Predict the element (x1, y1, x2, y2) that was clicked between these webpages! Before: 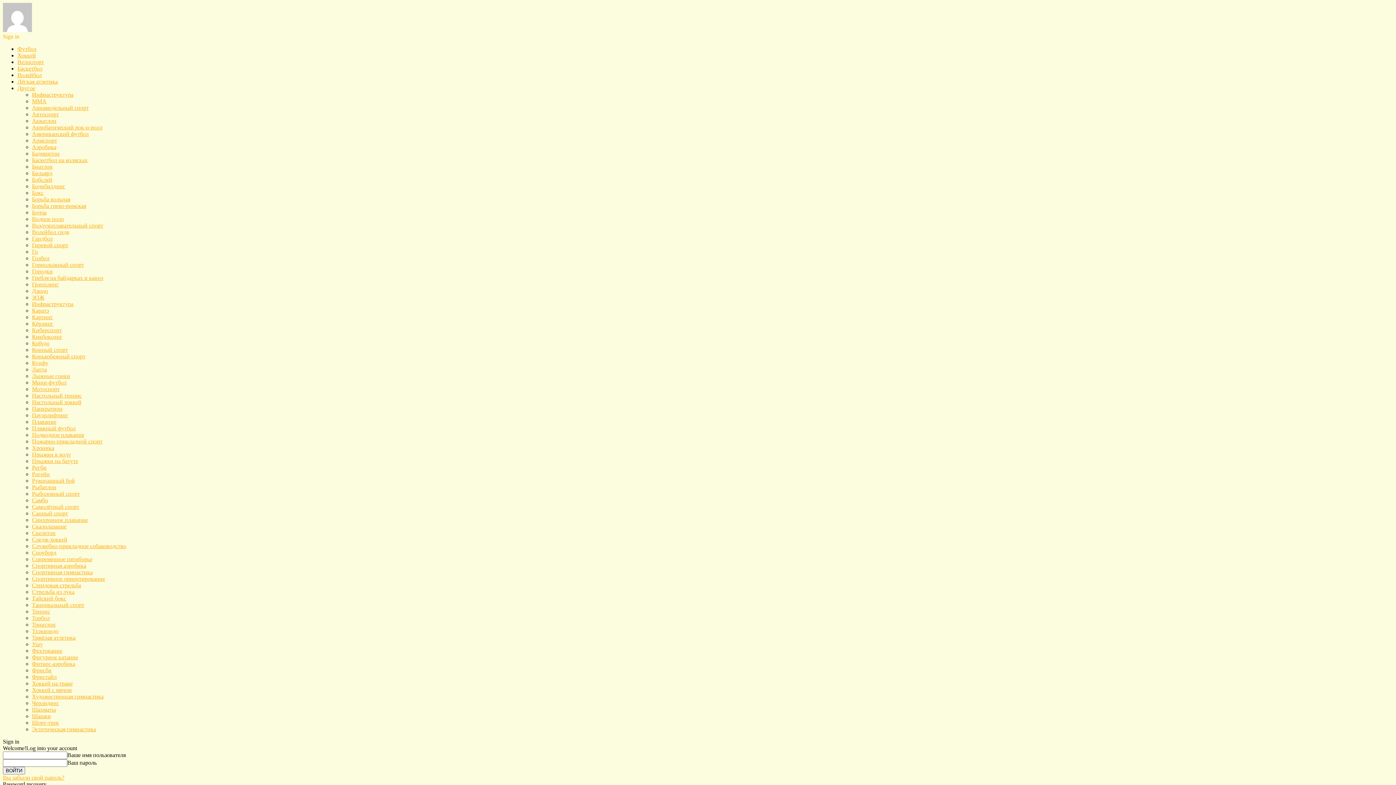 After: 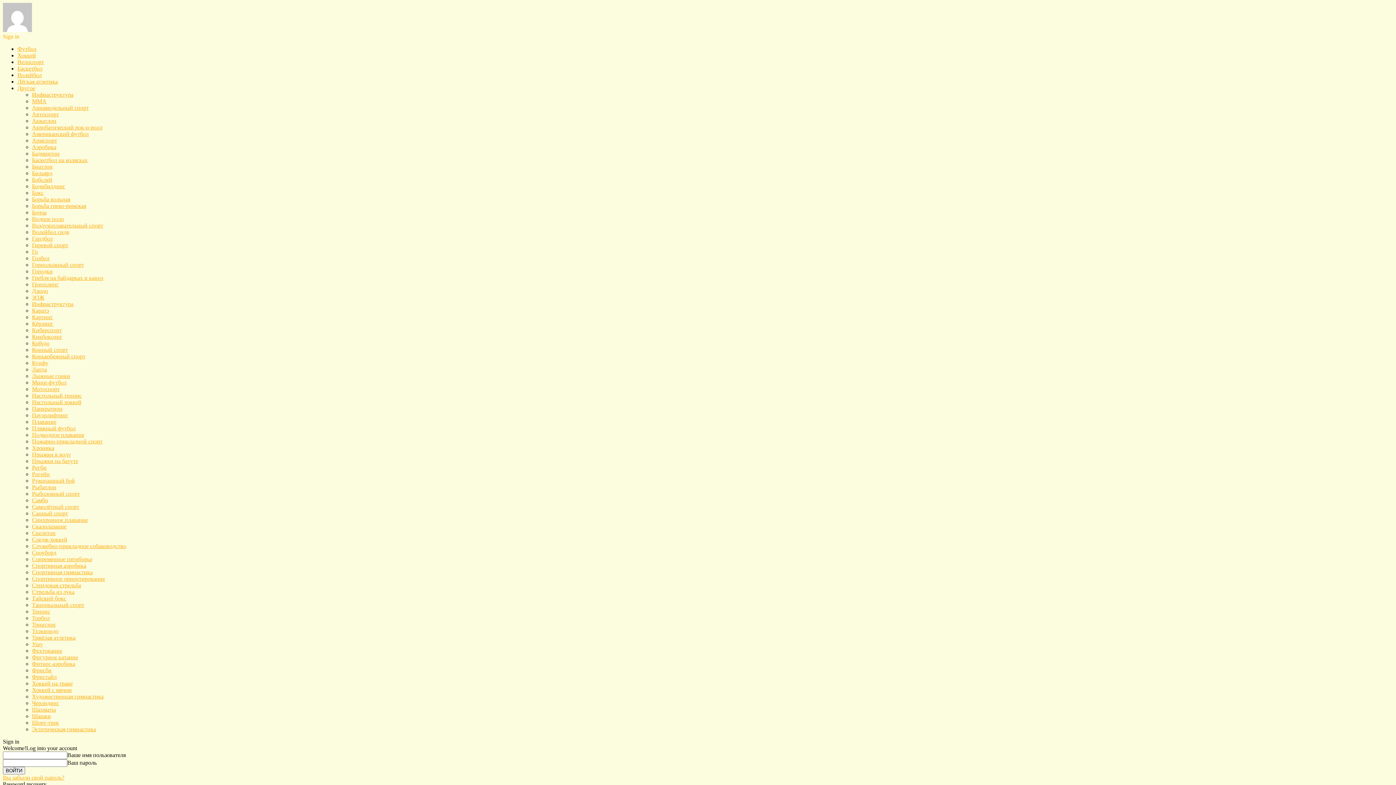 Action: bbox: (32, 543, 126, 549) label: Служебно-прикладное собаководство